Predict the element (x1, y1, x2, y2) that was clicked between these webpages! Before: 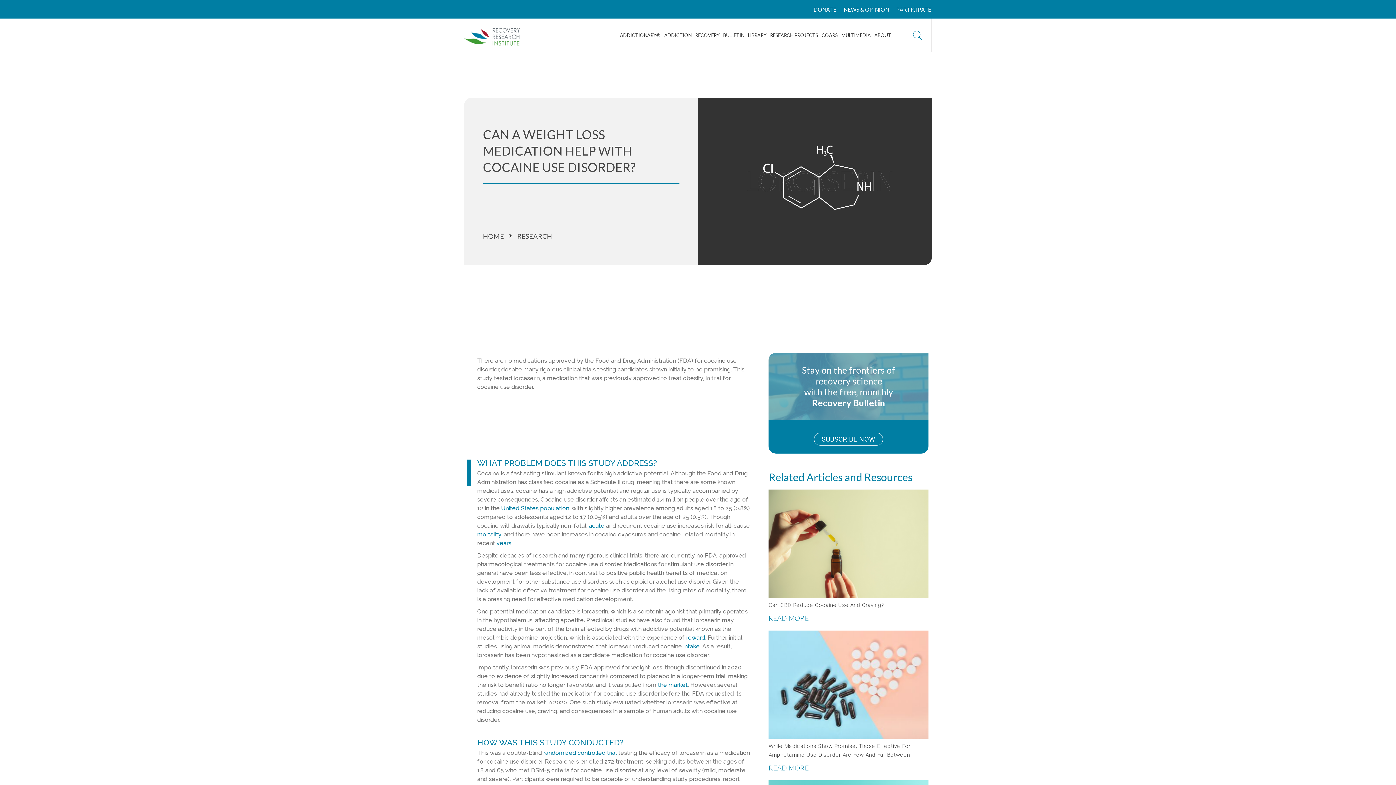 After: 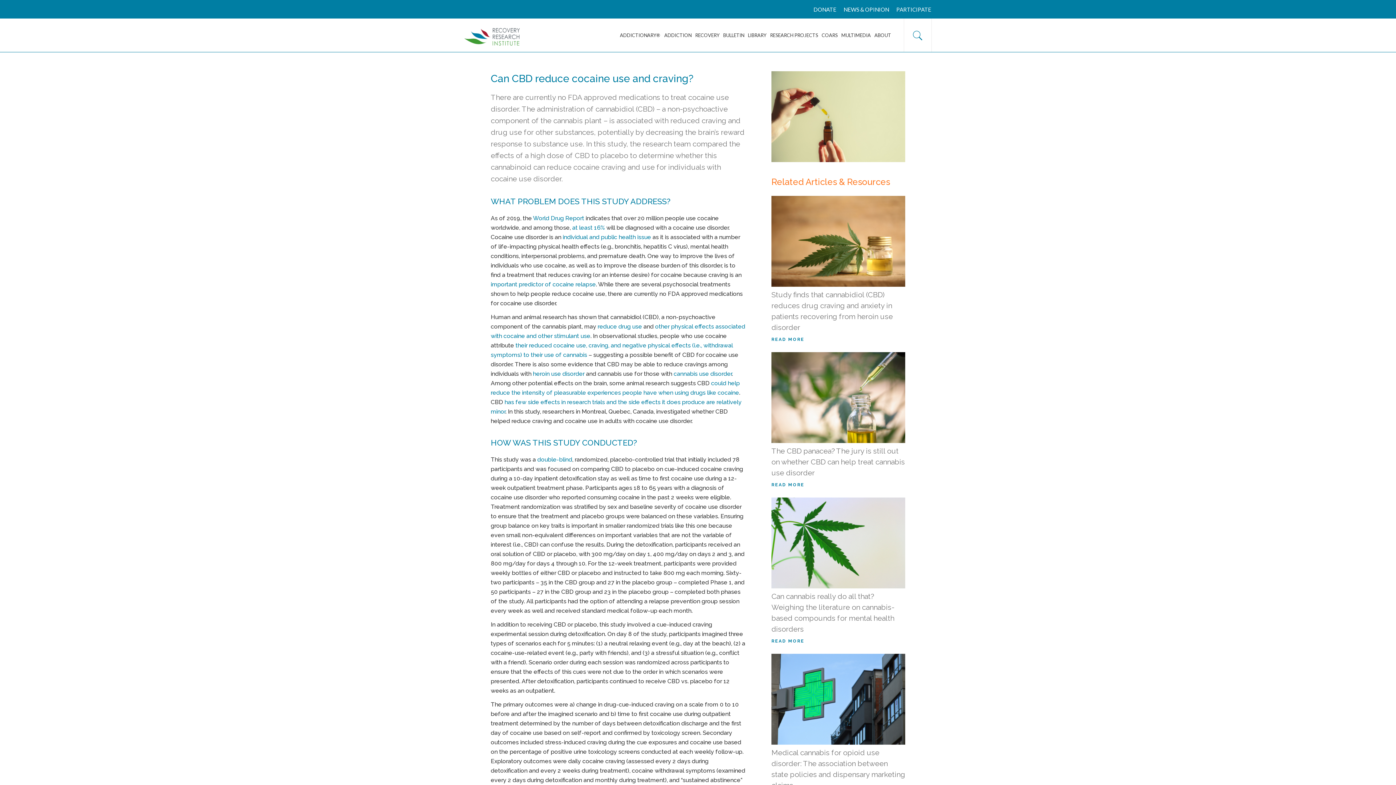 Action: bbox: (768, 602, 884, 608) label: Can CBD Reduce Cocaine Use And Craving?